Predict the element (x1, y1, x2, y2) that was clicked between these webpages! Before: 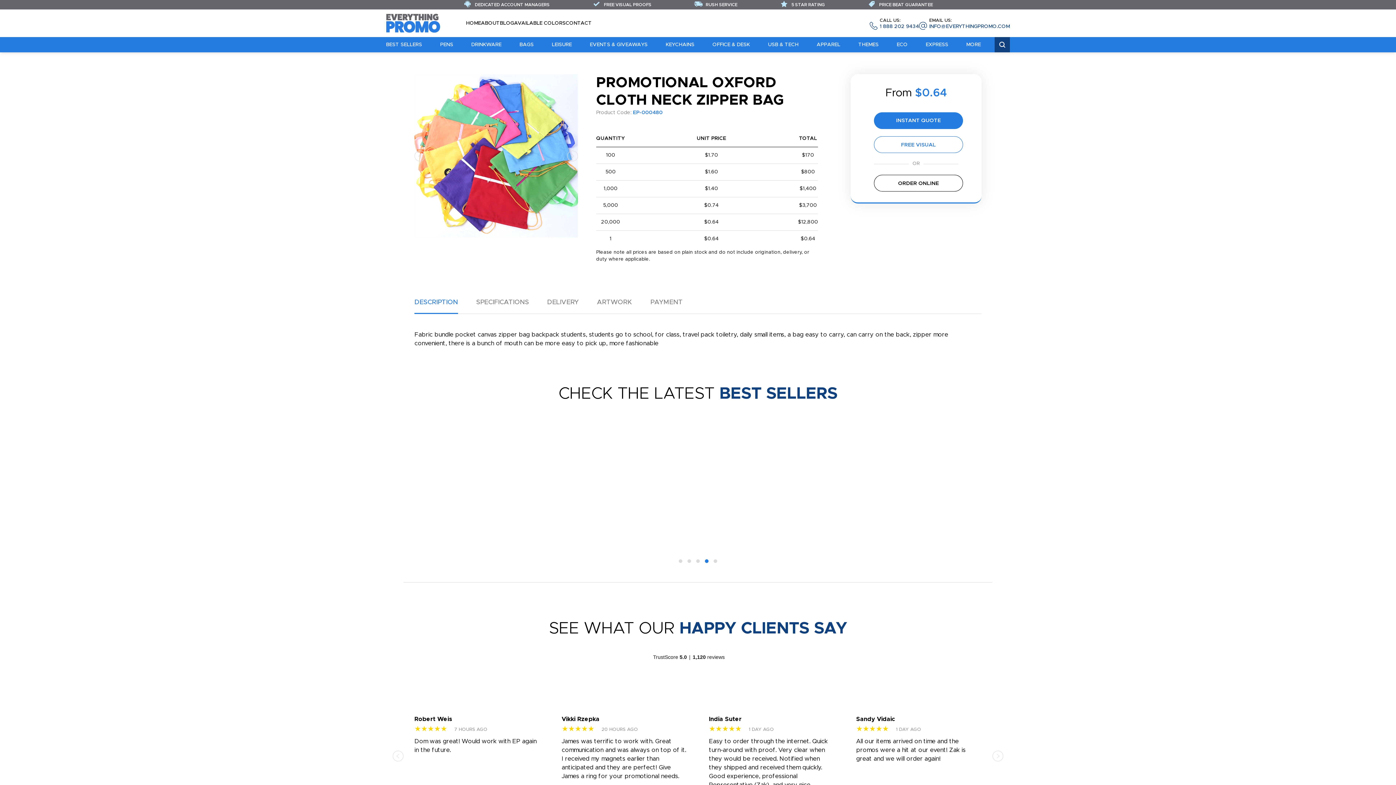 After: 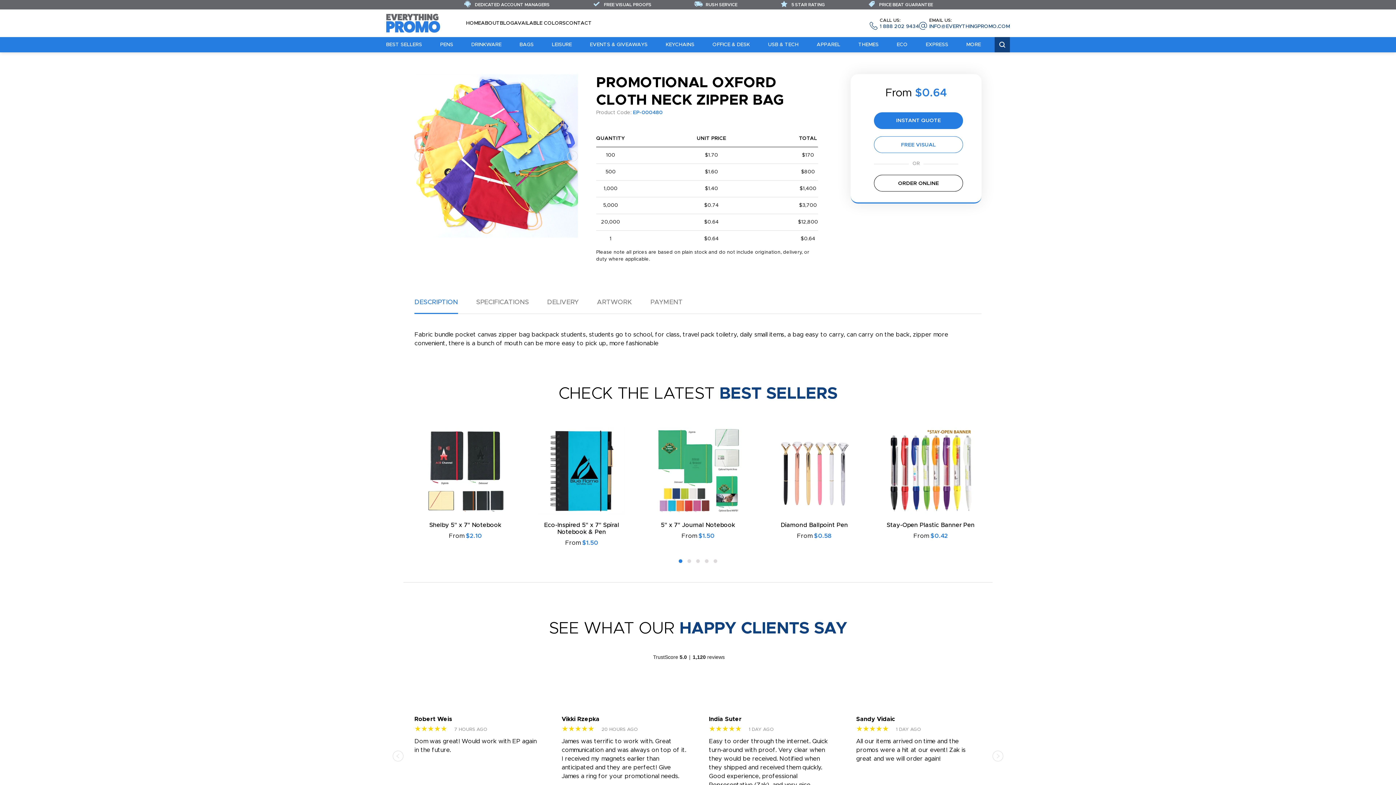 Action: label: Go to slide 1 bbox: (678, 559, 682, 563)